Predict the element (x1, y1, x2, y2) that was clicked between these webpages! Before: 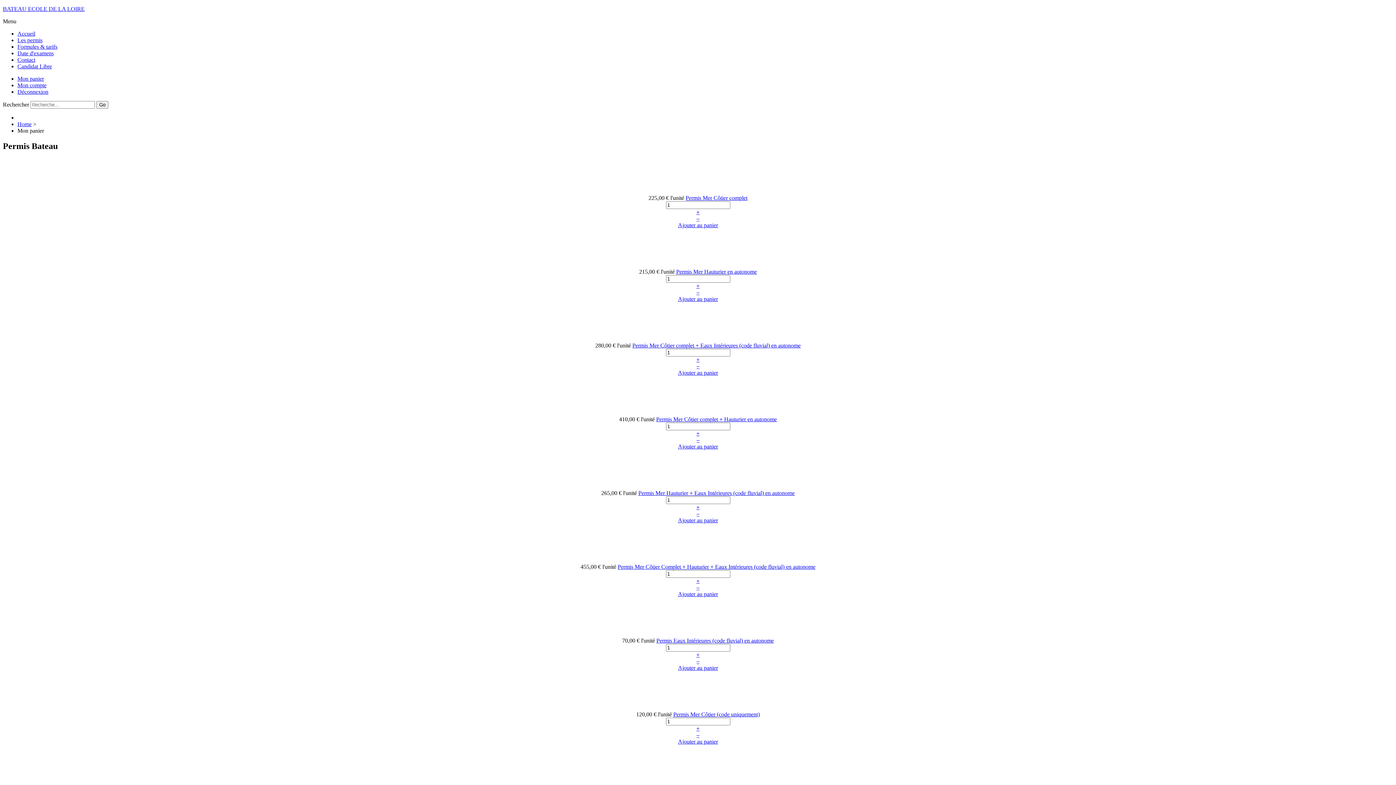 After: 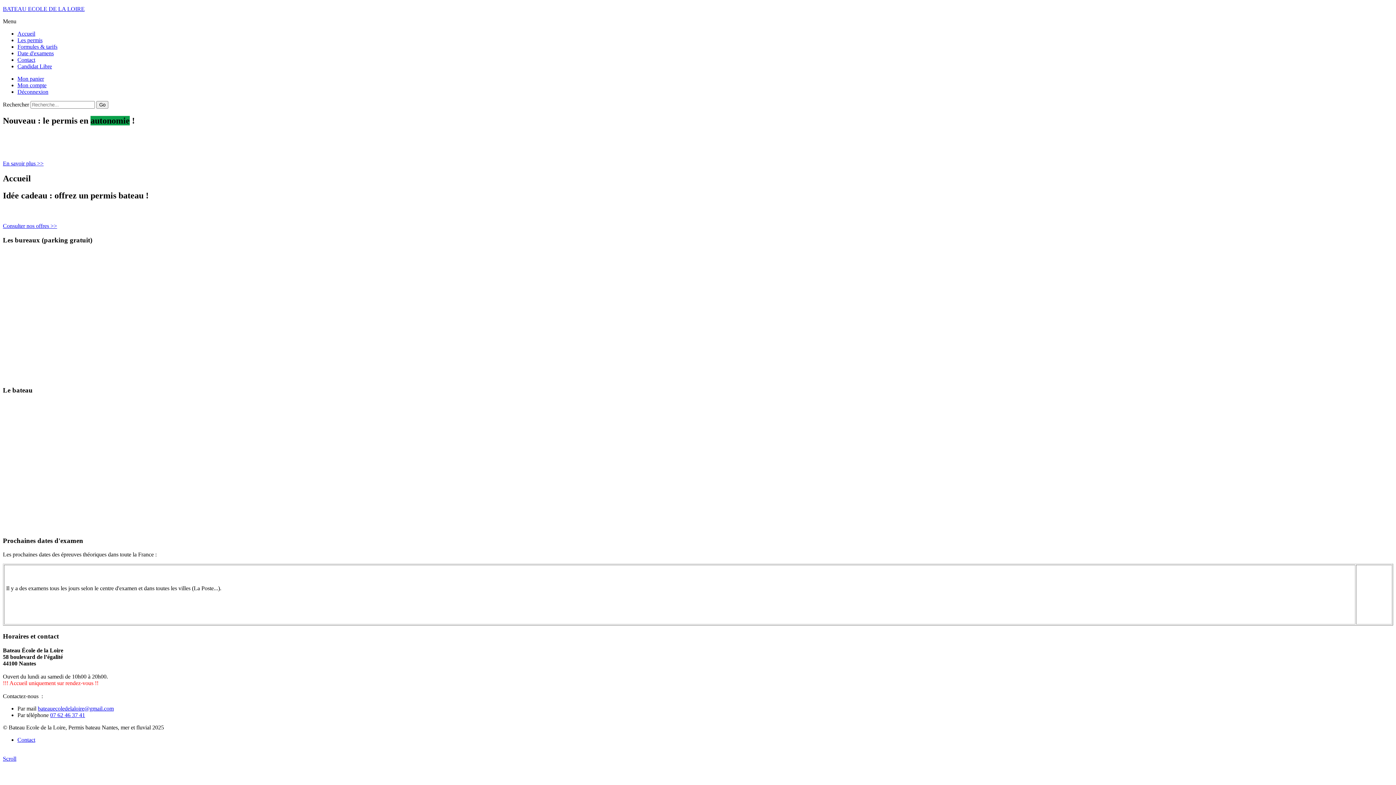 Action: bbox: (2, 5, 84, 12) label: BATEAU ECOLE DE LA LOIRE